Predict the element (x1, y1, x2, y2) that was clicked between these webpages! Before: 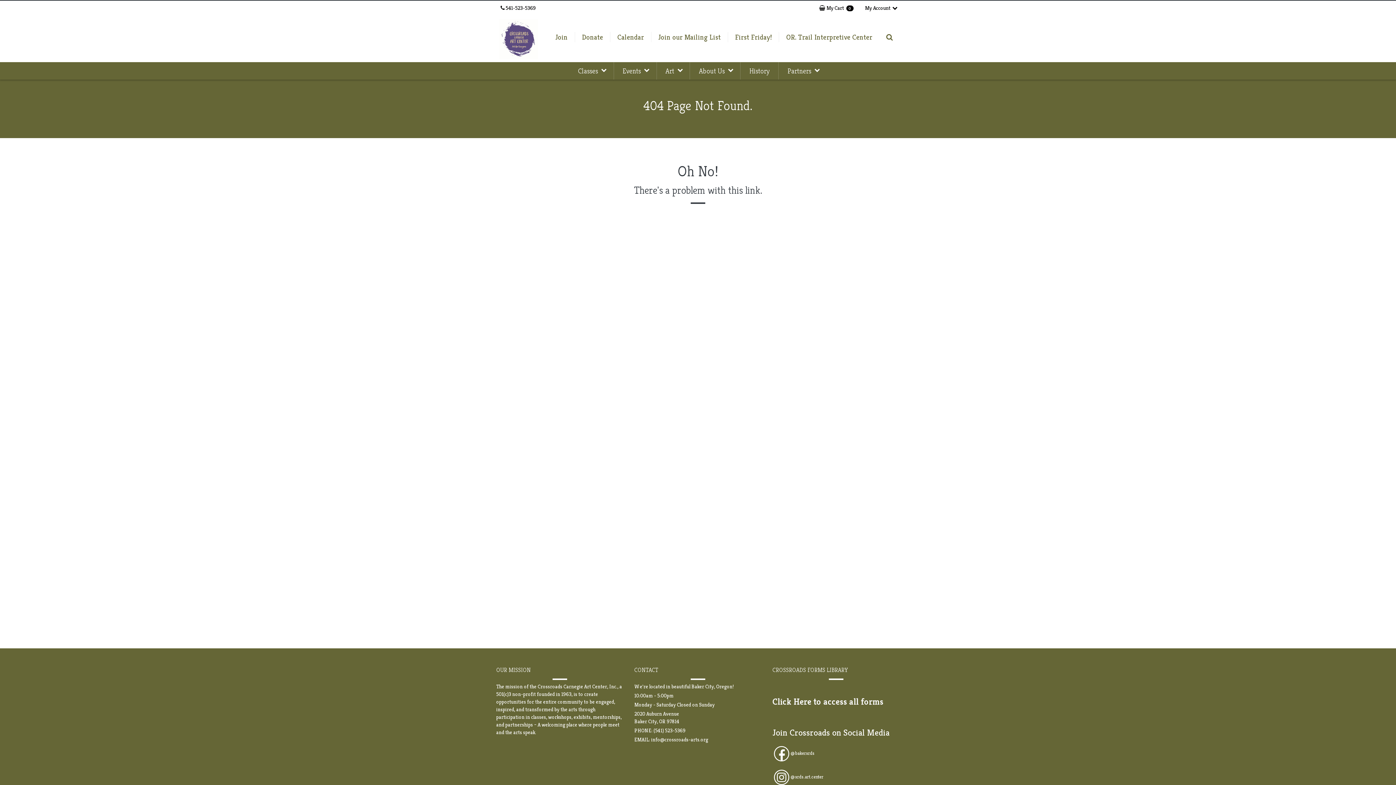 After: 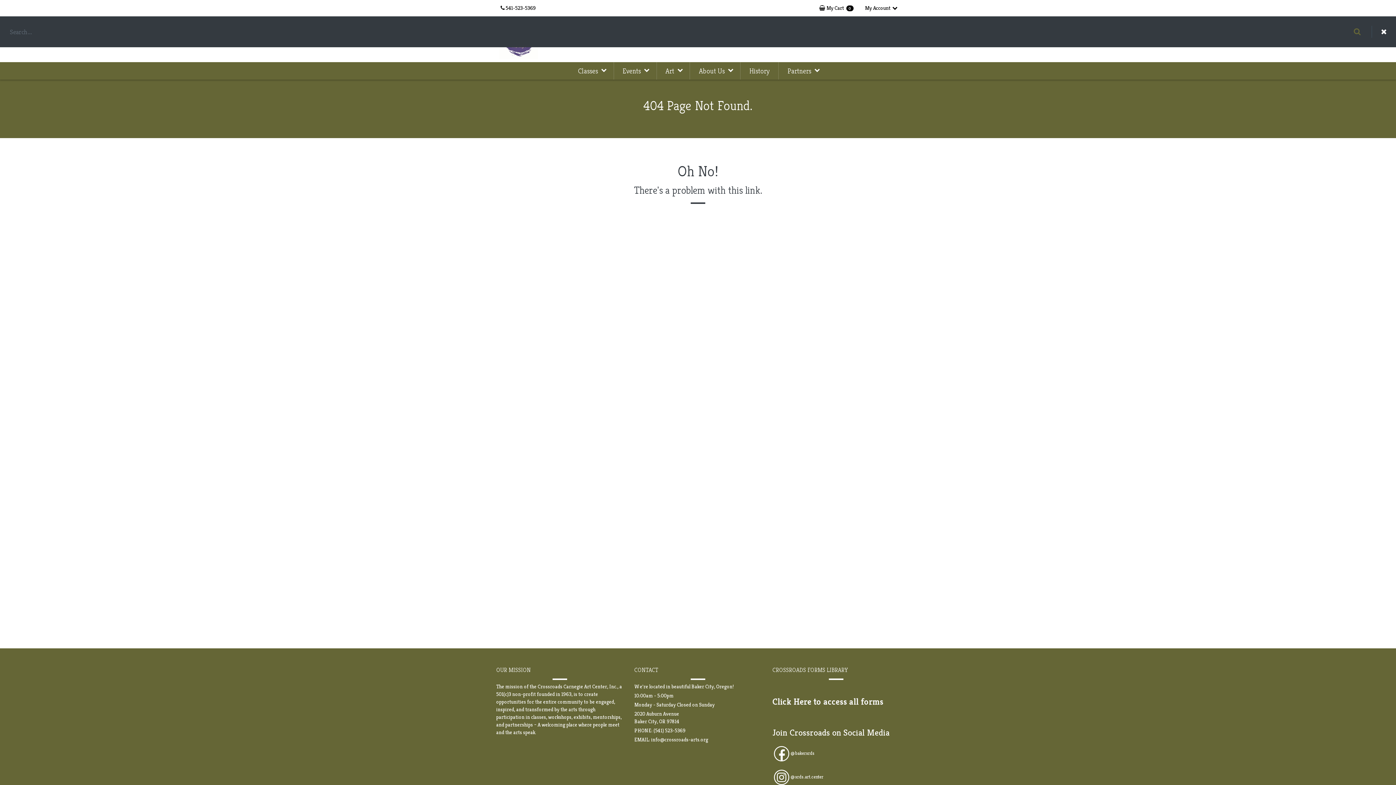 Action: bbox: (879, 32, 900, 42)